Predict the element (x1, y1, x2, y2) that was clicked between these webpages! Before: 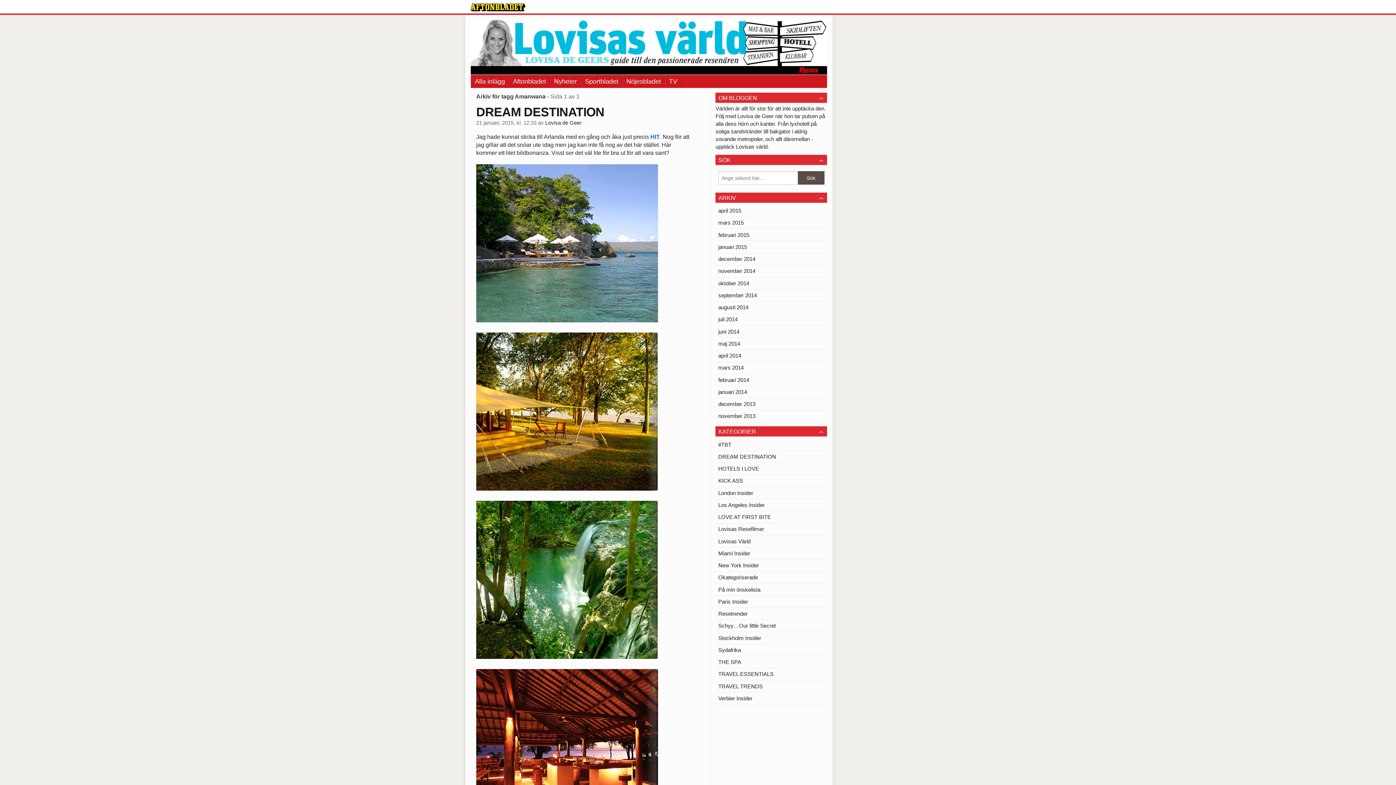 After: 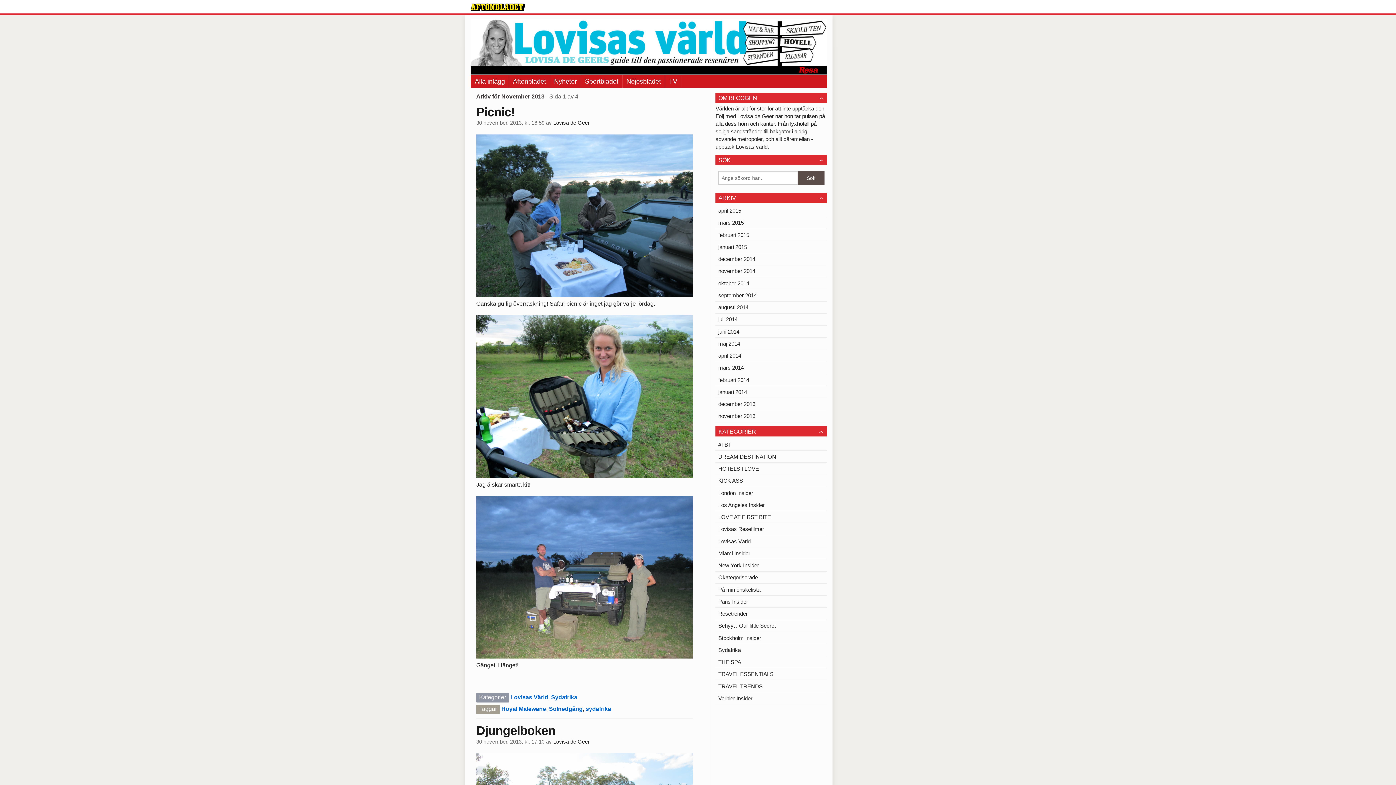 Action: label: november 2013 bbox: (715, 410, 827, 422)